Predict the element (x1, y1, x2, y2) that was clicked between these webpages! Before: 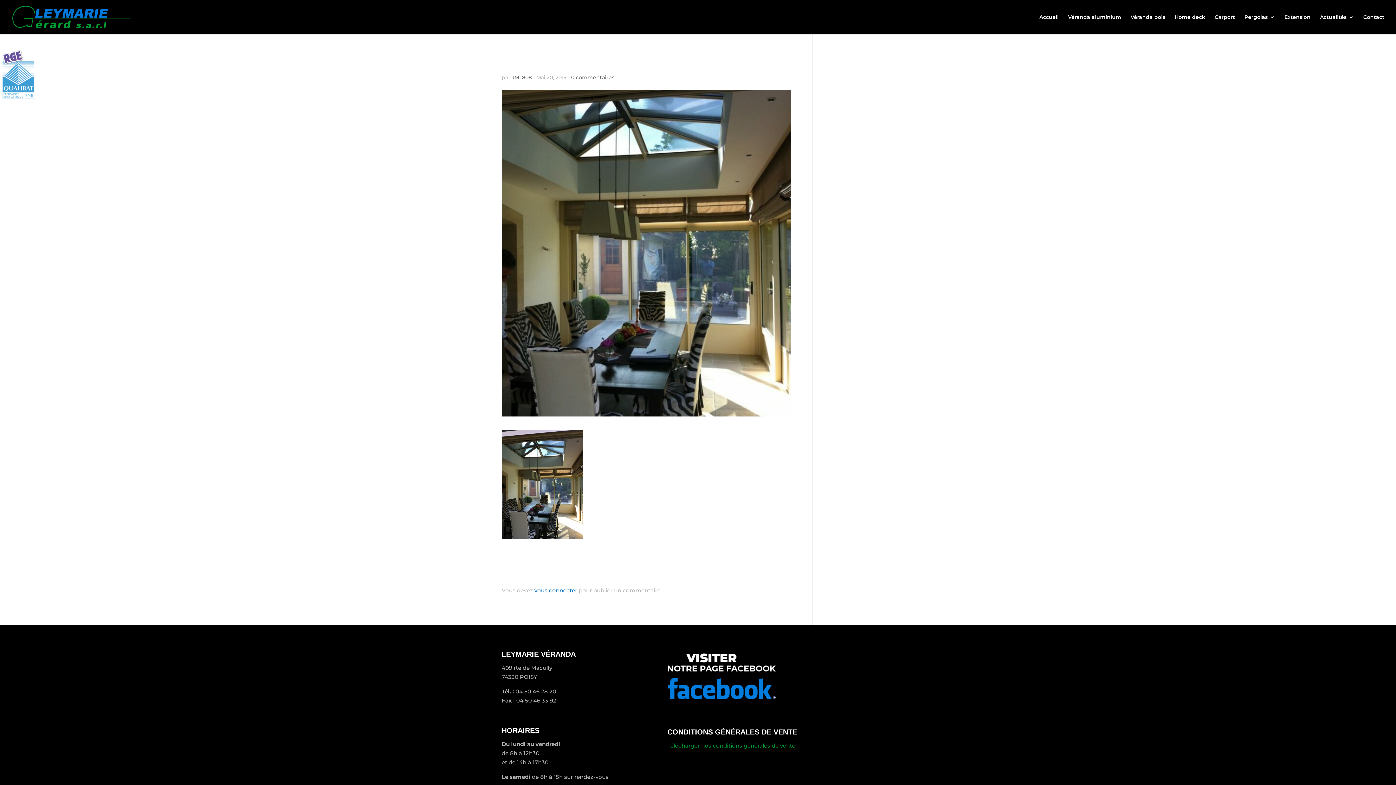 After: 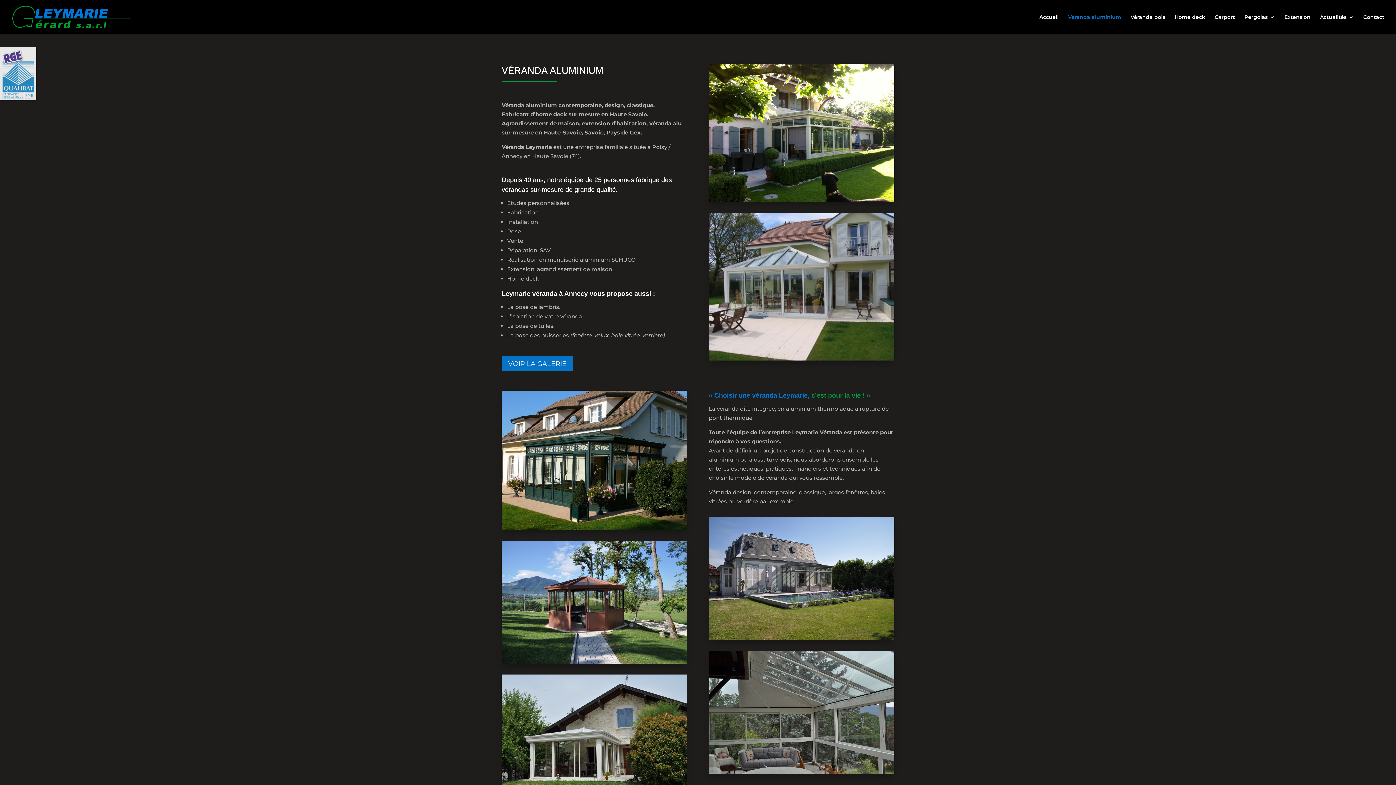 Action: label: Véranda aluminium bbox: (1068, 14, 1121, 34)